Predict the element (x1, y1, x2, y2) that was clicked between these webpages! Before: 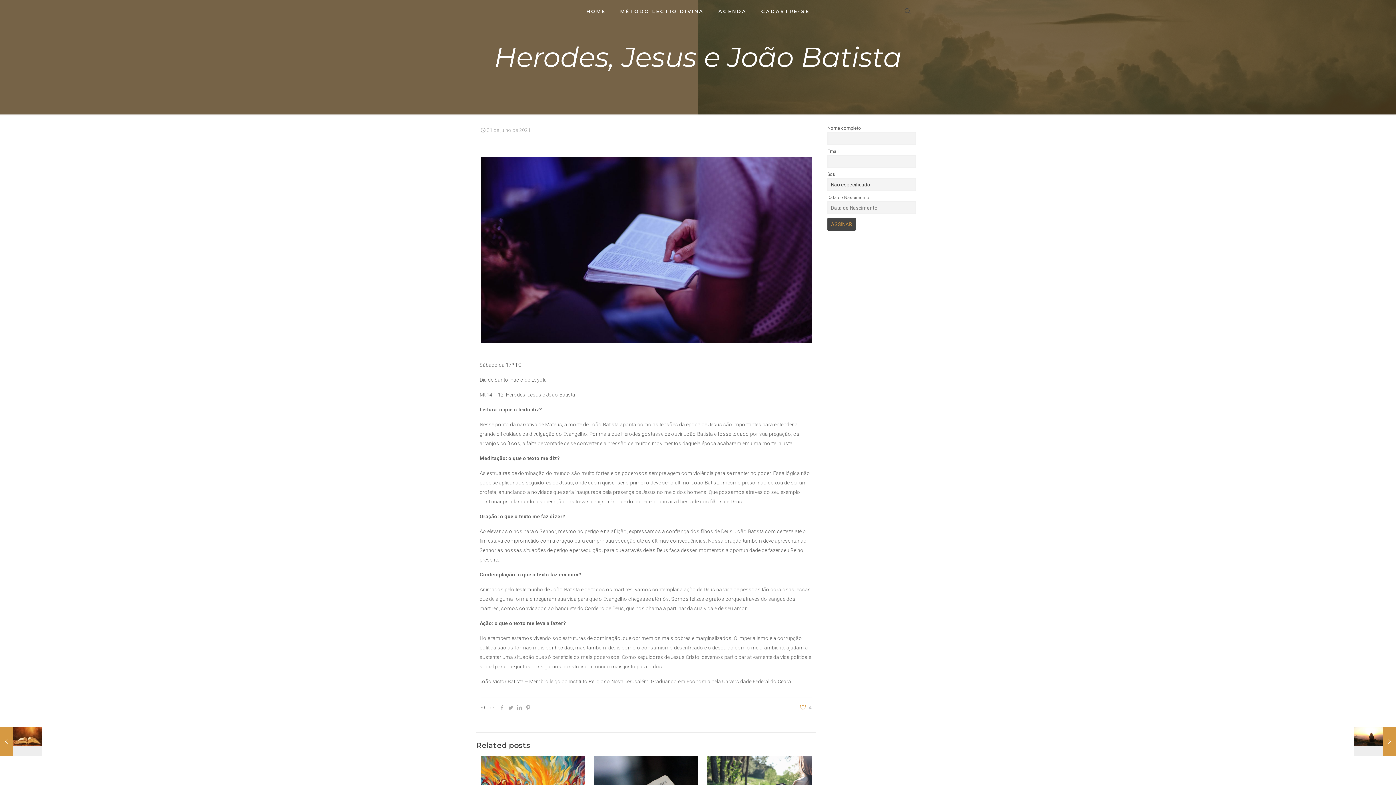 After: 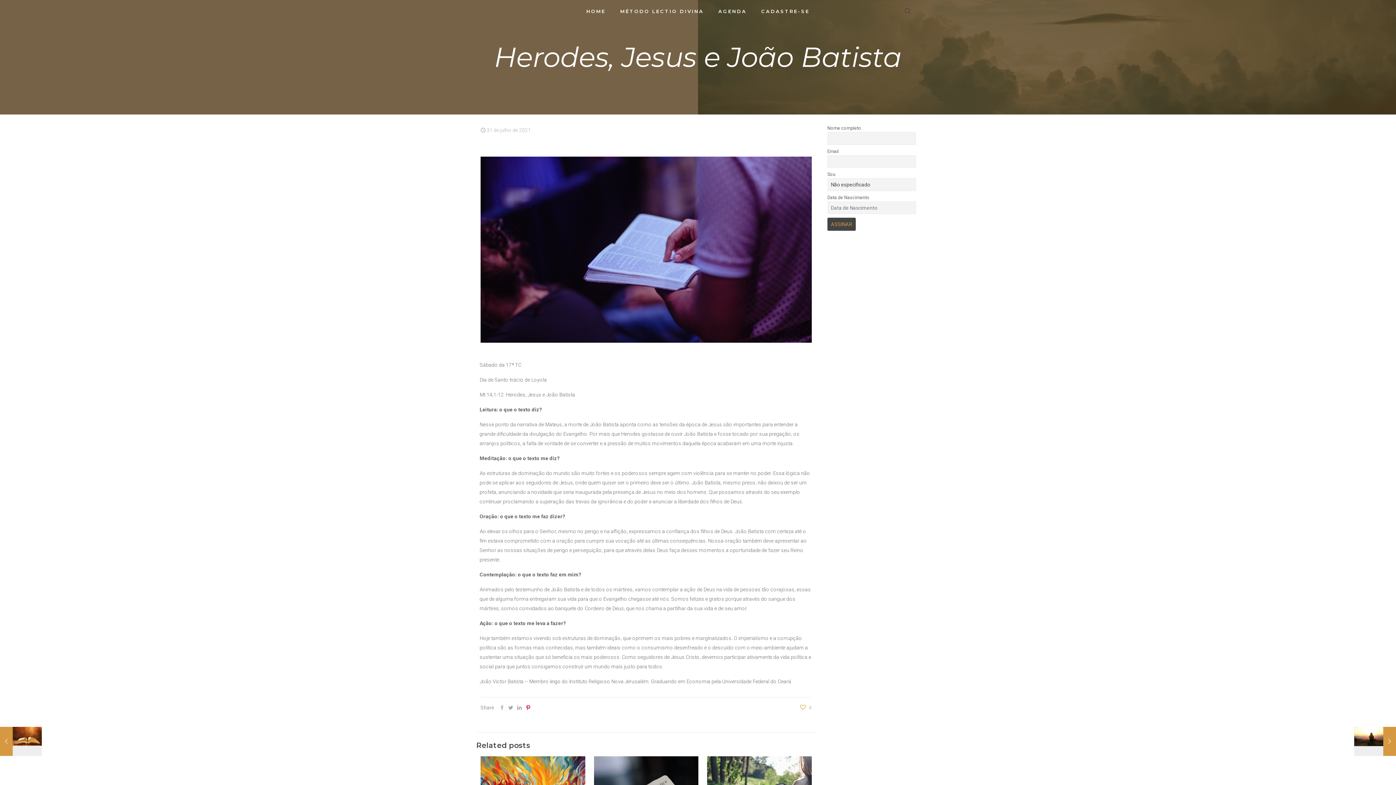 Action: bbox: (524, 705, 532, 711)